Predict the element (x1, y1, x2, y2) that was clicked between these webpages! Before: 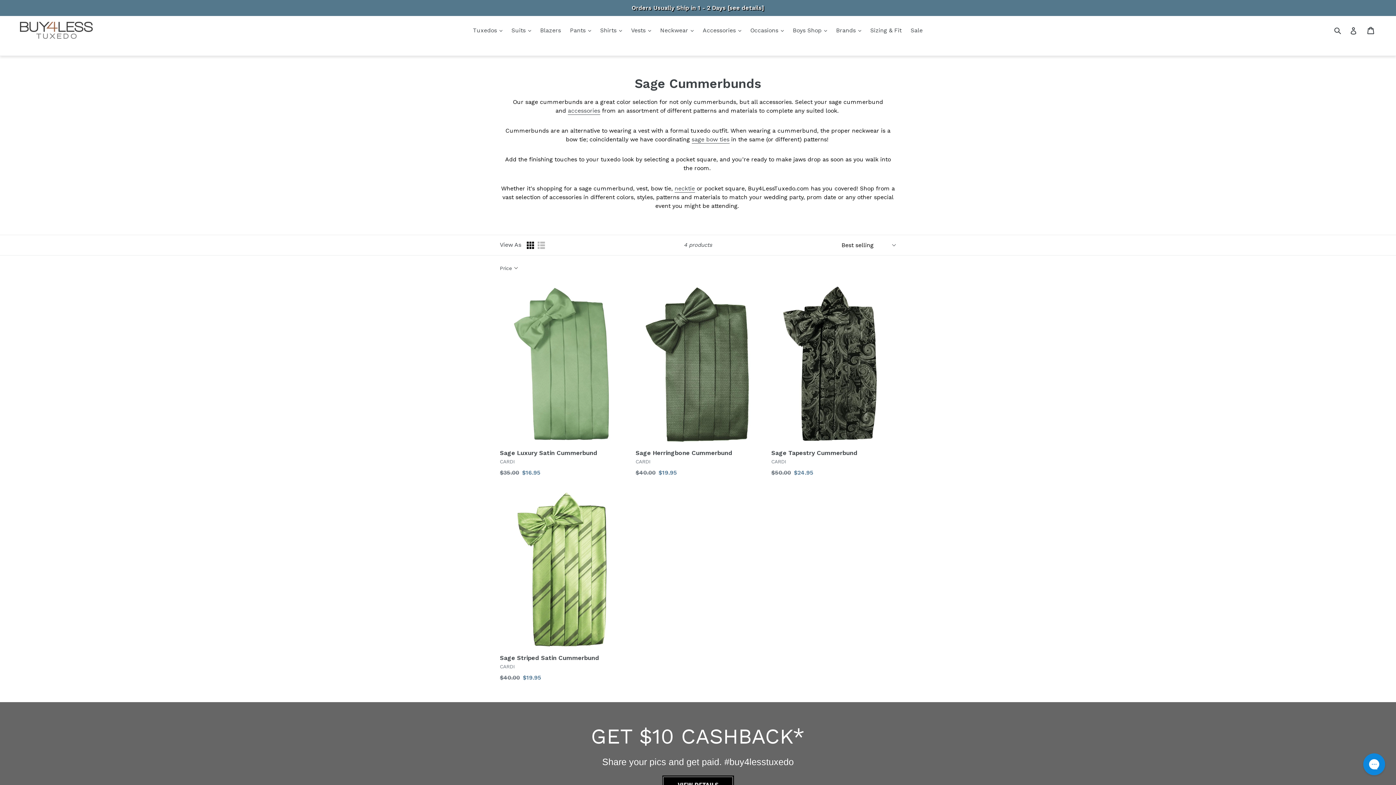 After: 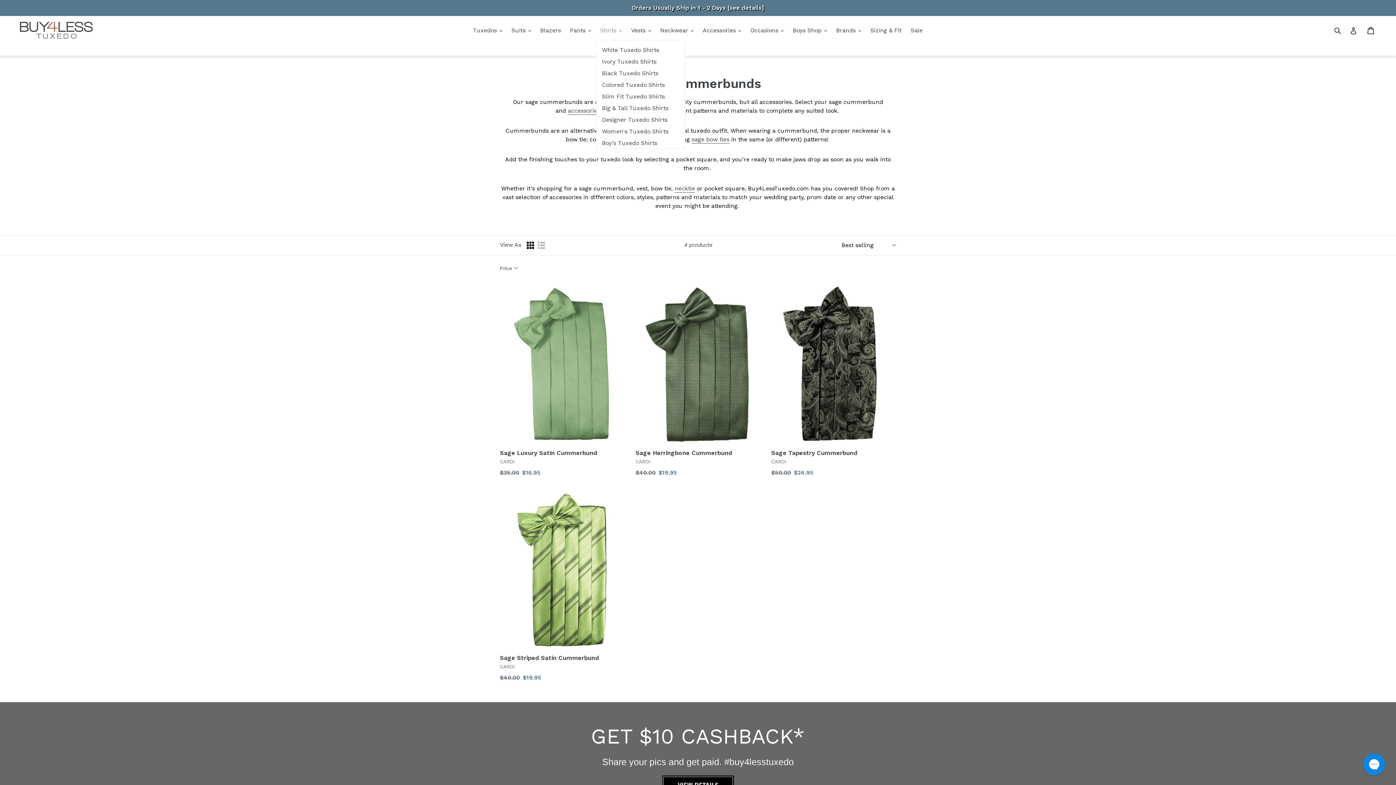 Action: bbox: (596, 25, 625, 36) label: Shirts 